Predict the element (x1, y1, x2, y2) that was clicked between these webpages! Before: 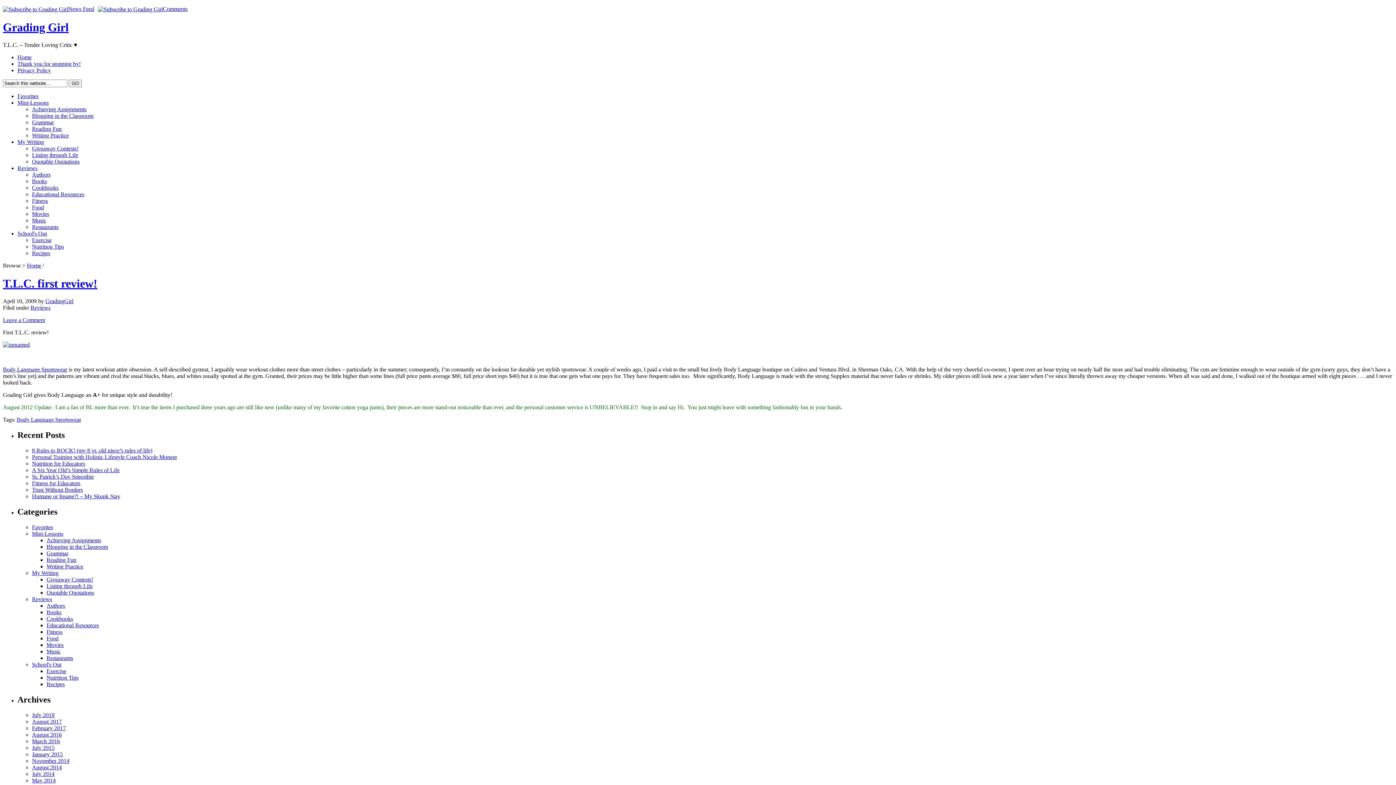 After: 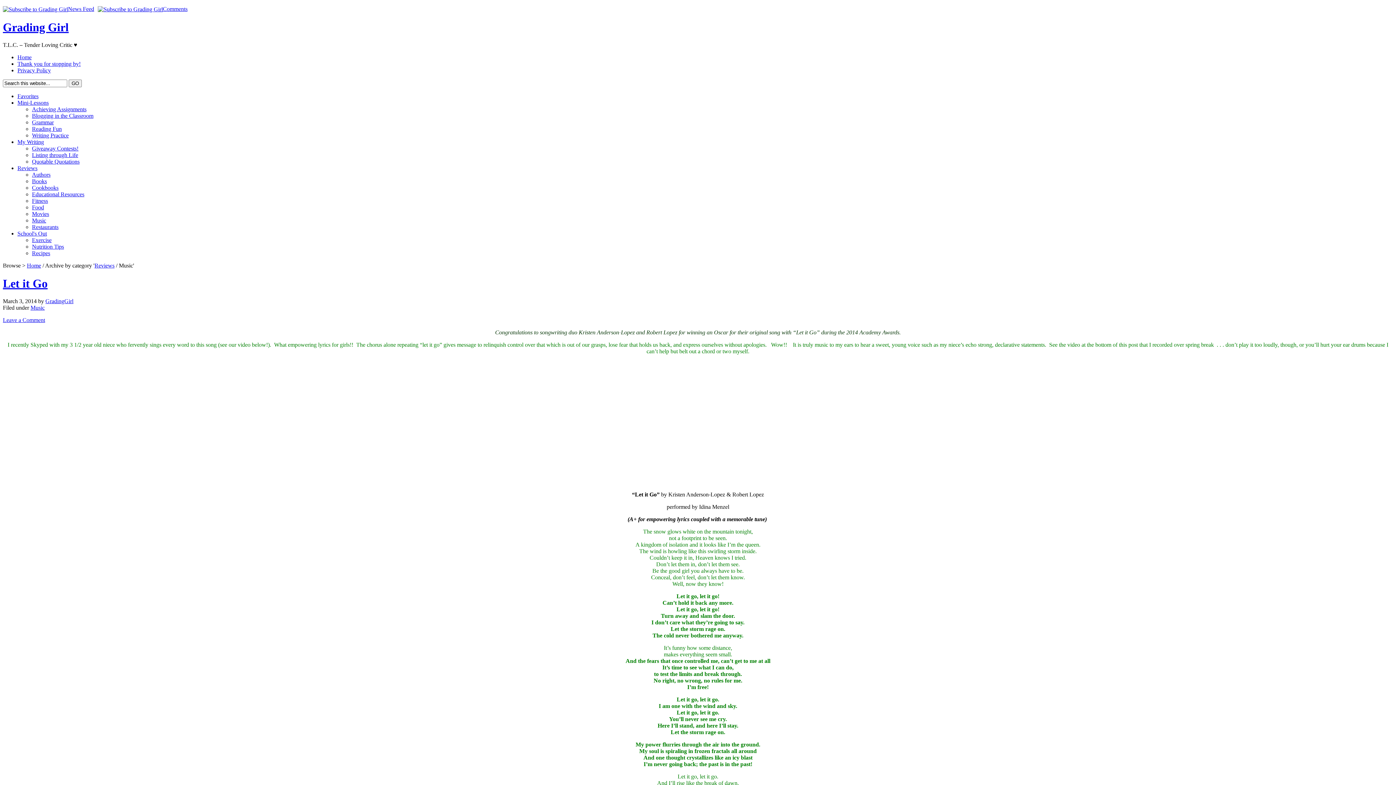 Action: bbox: (46, 648, 60, 654) label: Music